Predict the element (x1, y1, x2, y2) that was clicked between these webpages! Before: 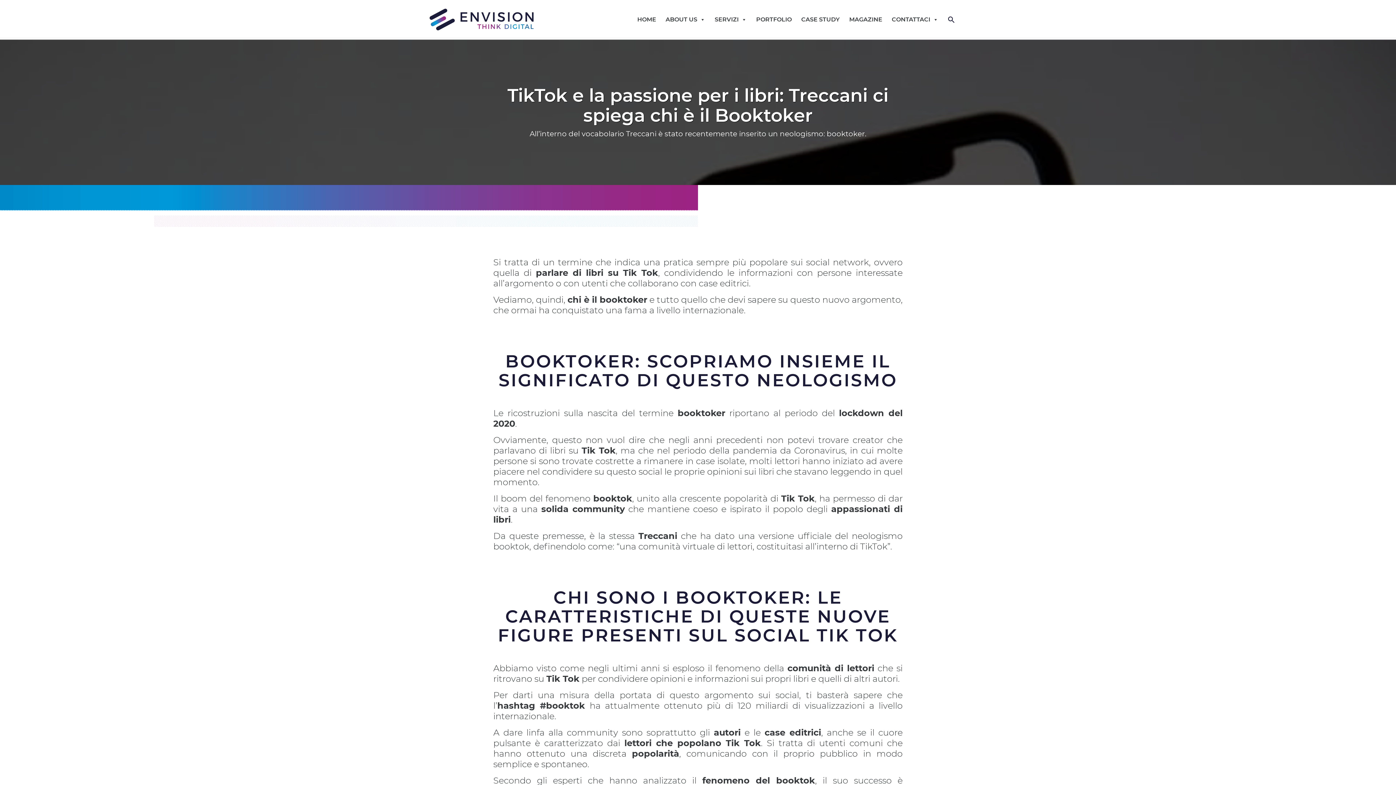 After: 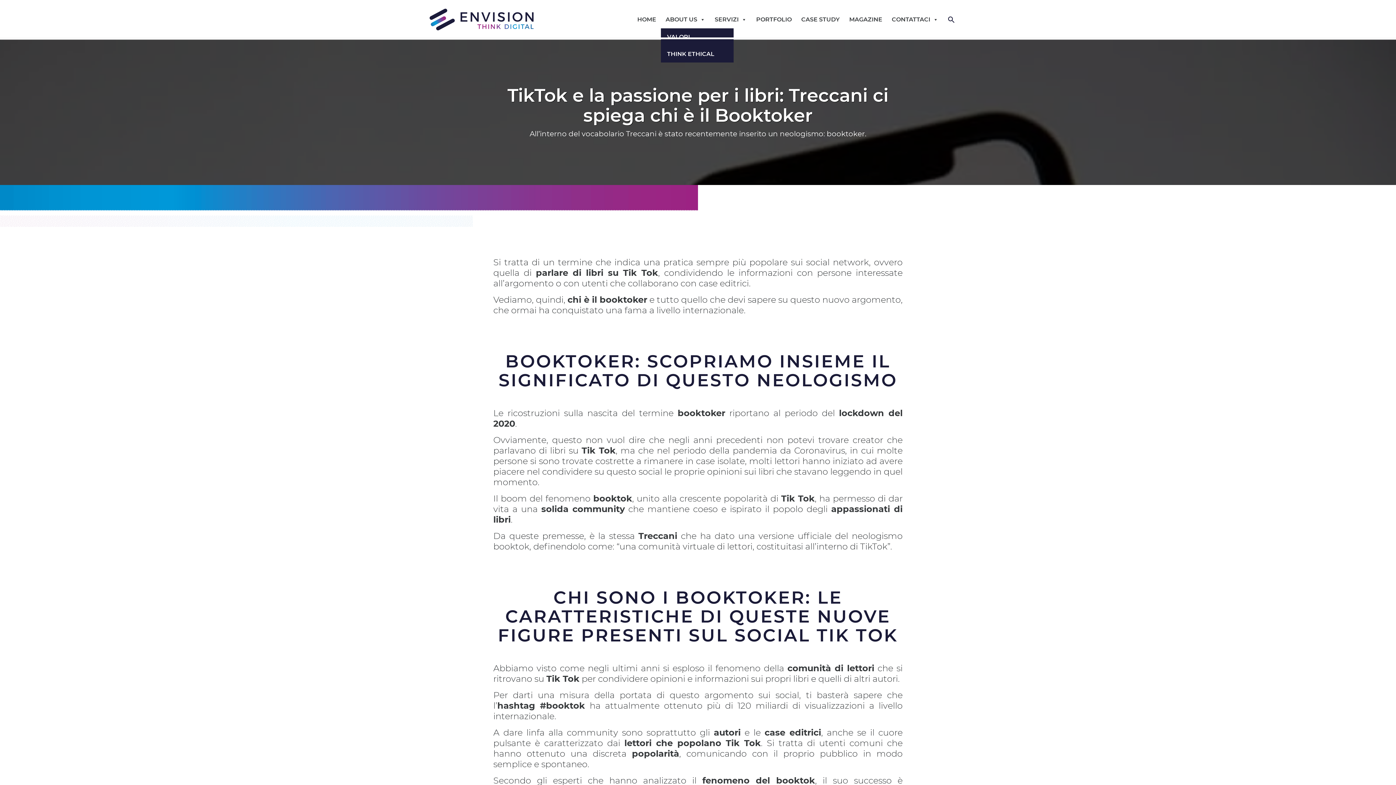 Action: bbox: (661, 0, 710, 39) label: ABOUT US